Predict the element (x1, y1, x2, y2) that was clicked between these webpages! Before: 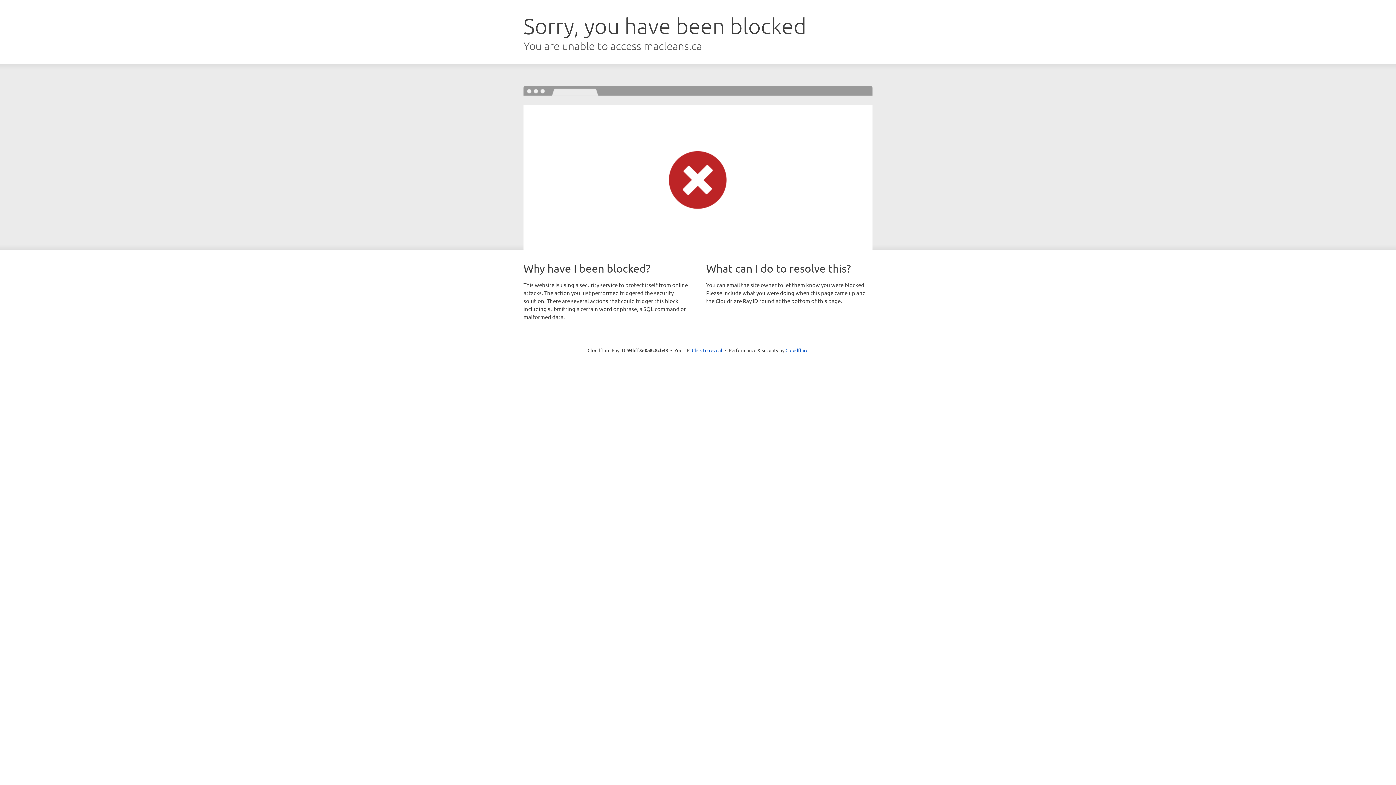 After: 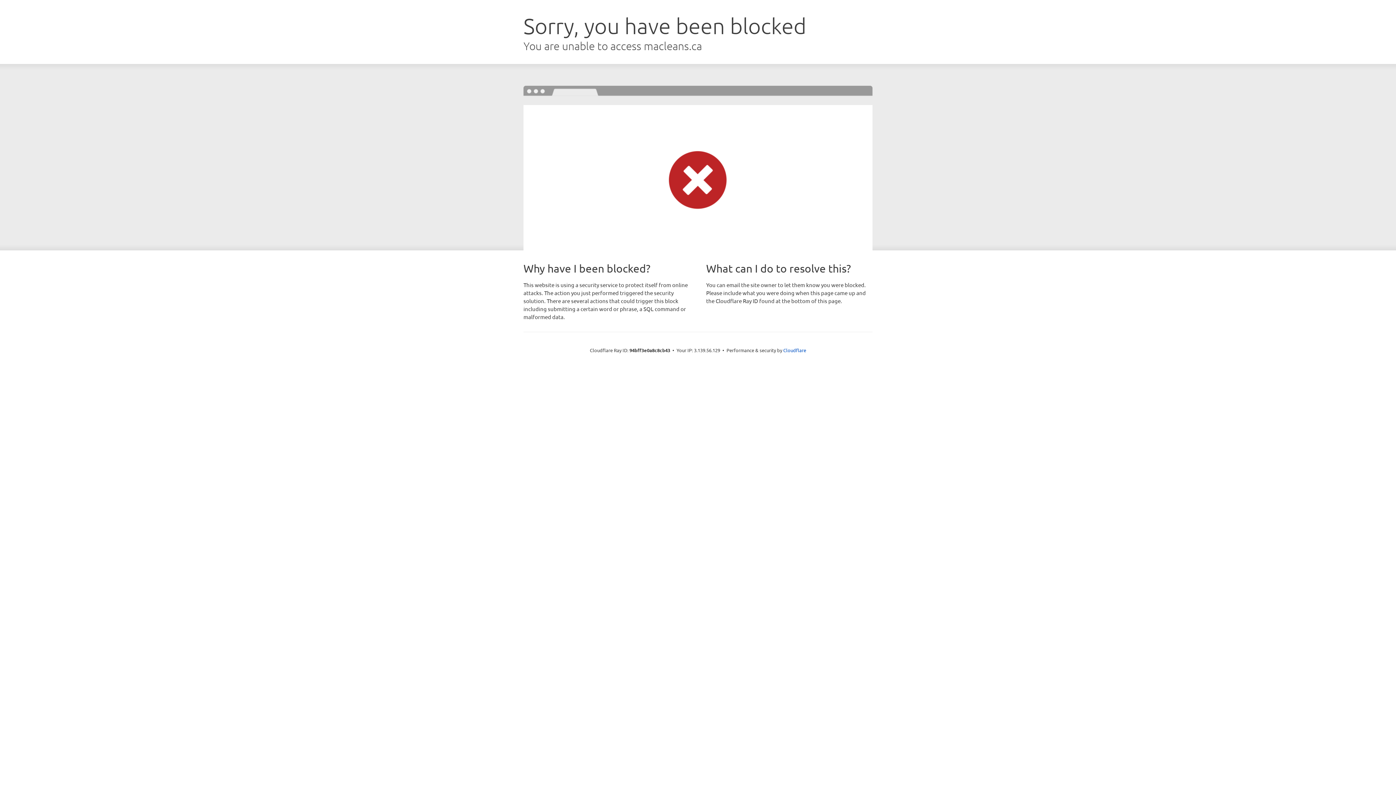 Action: label: Click to reveal bbox: (692, 346, 722, 353)